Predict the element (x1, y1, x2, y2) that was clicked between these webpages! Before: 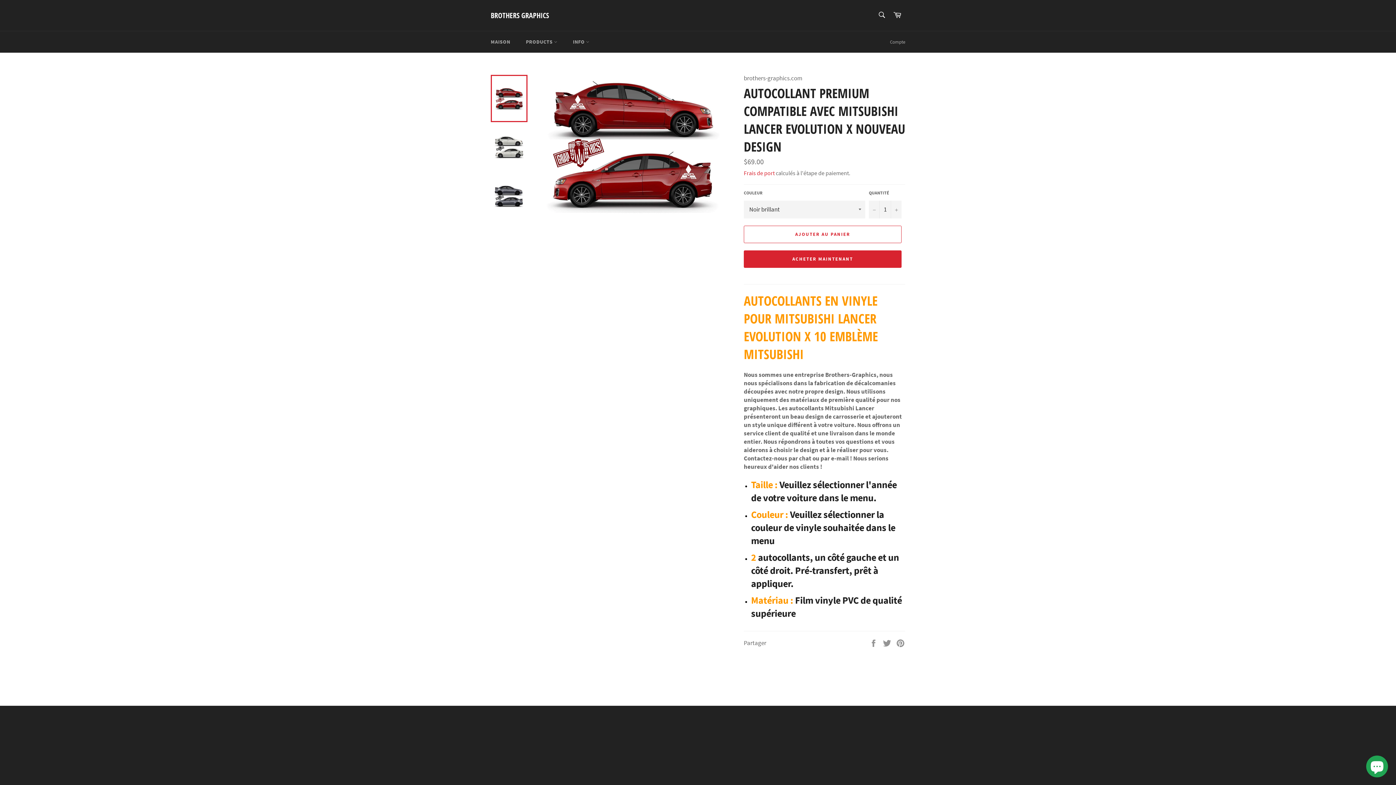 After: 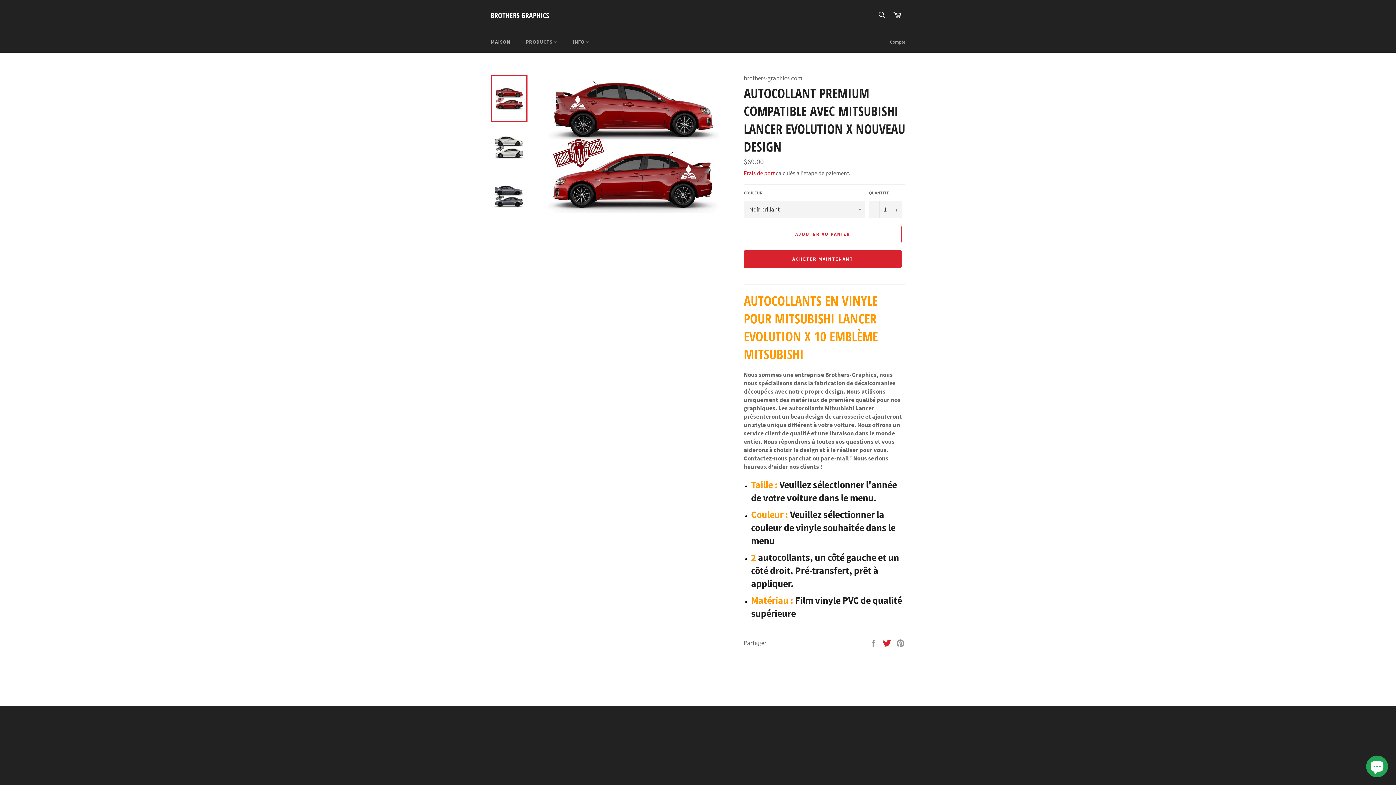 Action: label:  
Tweeter sur Twitter bbox: (882, 638, 892, 646)